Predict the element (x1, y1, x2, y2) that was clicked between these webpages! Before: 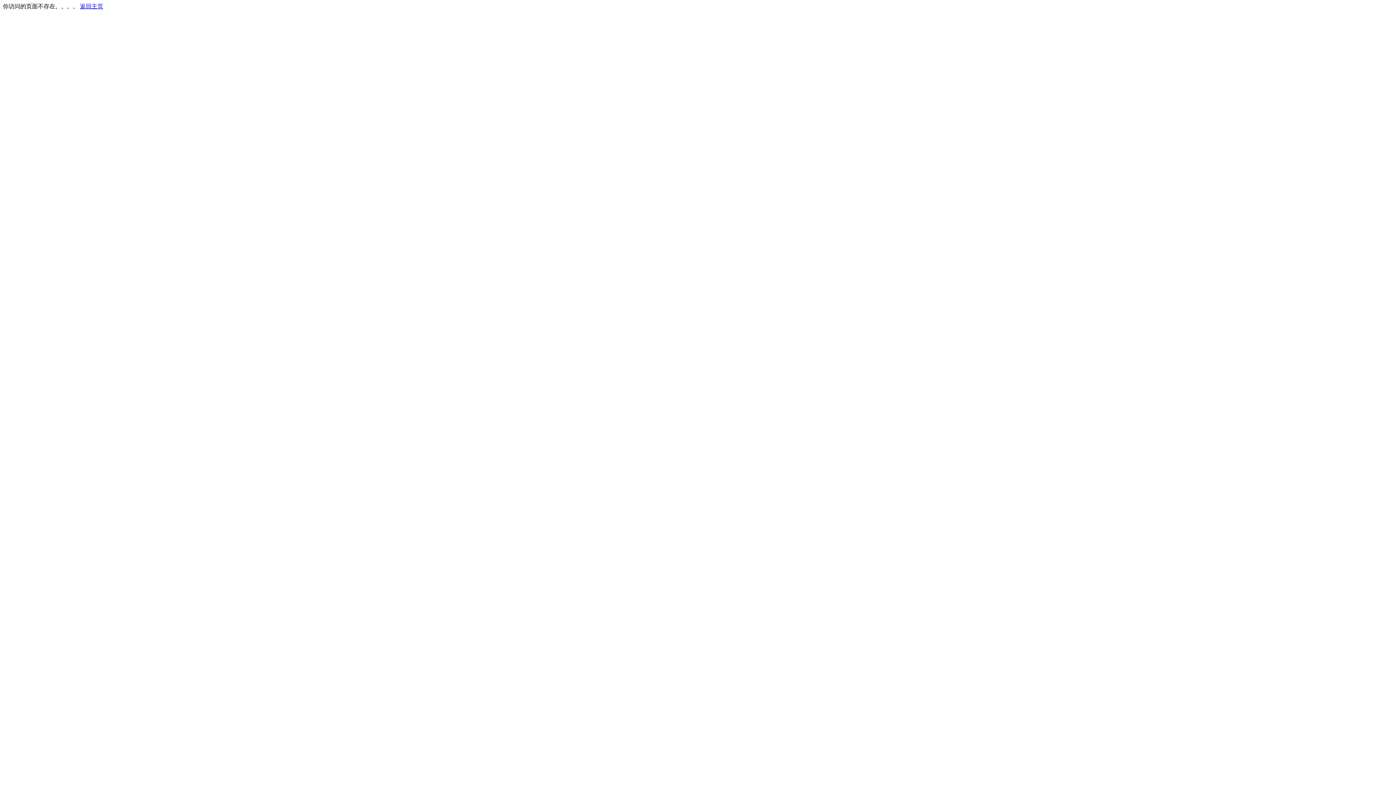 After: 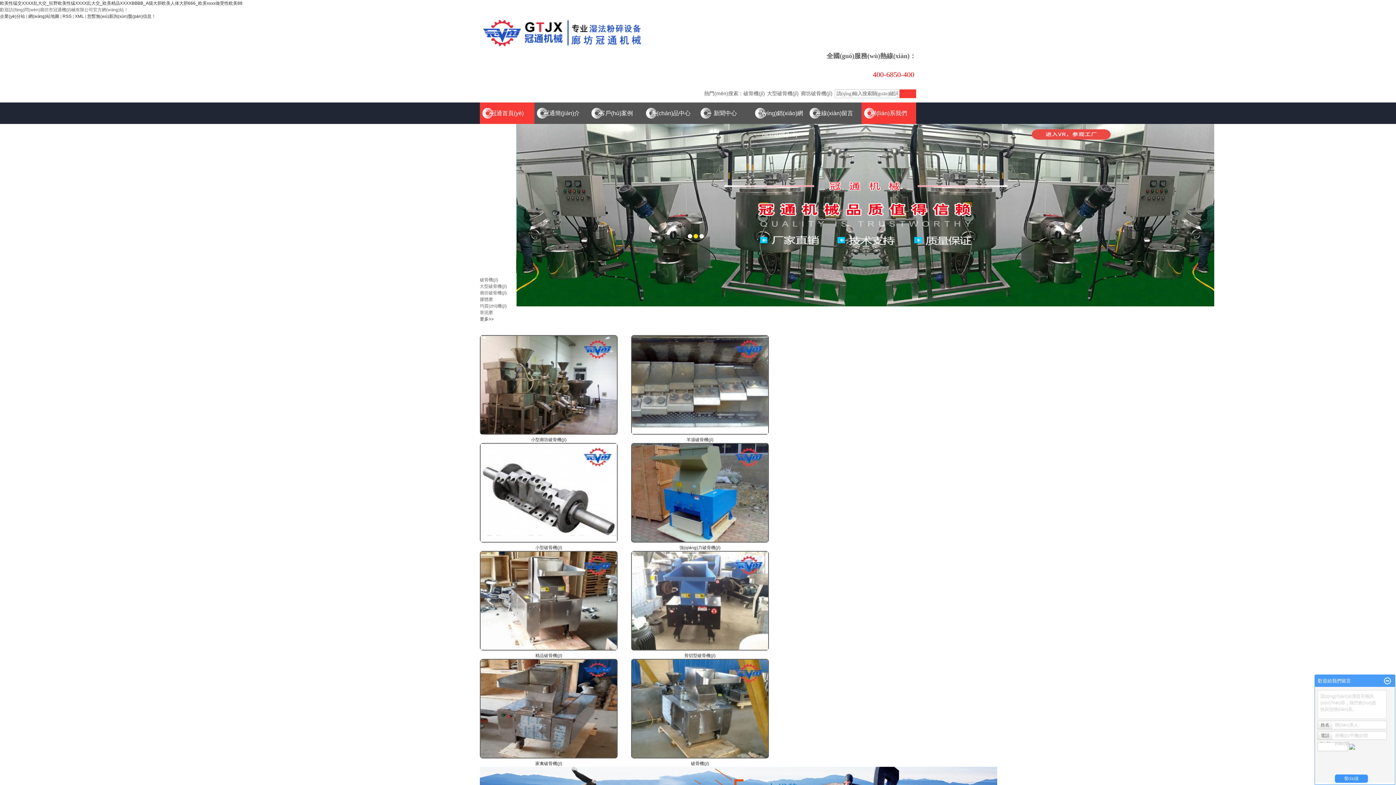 Action: bbox: (80, 3, 103, 9) label: 返回主页